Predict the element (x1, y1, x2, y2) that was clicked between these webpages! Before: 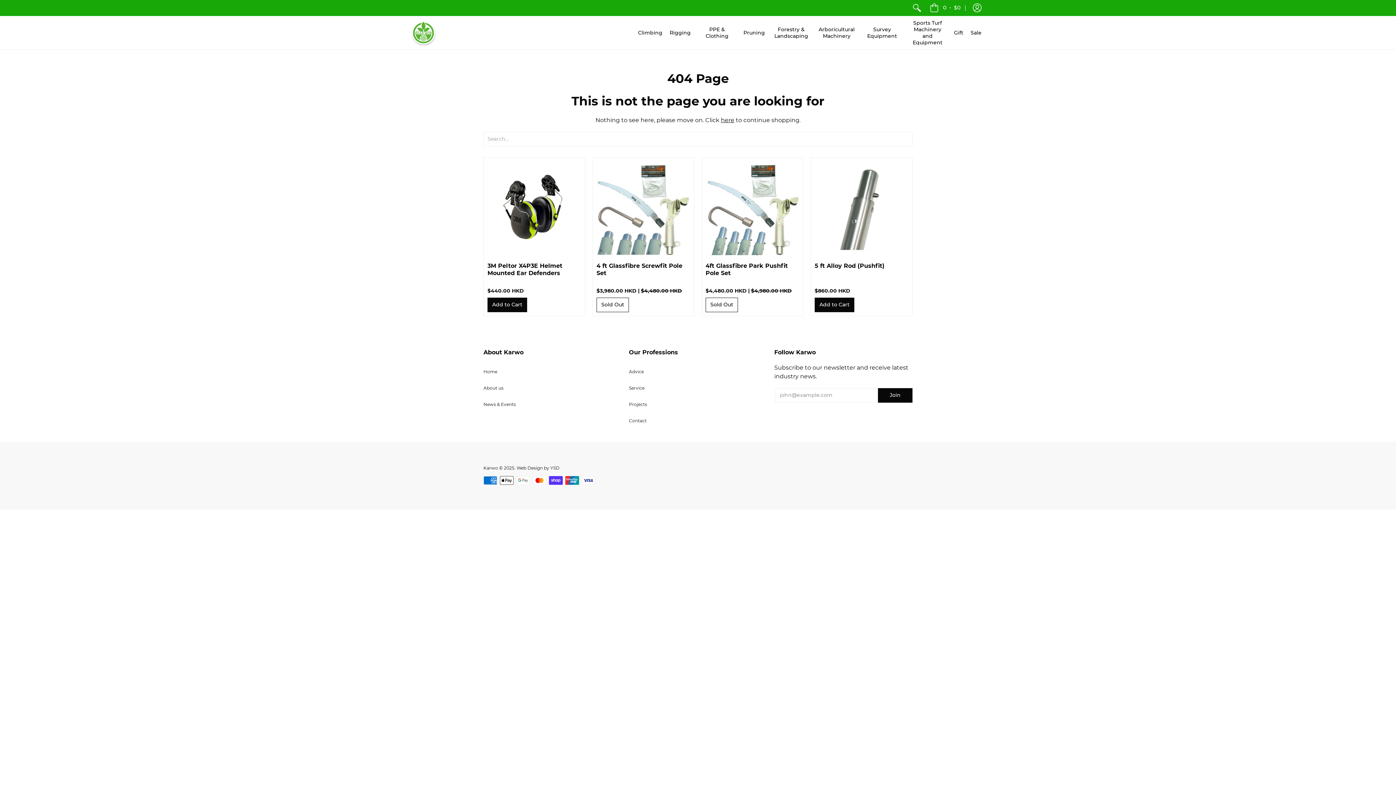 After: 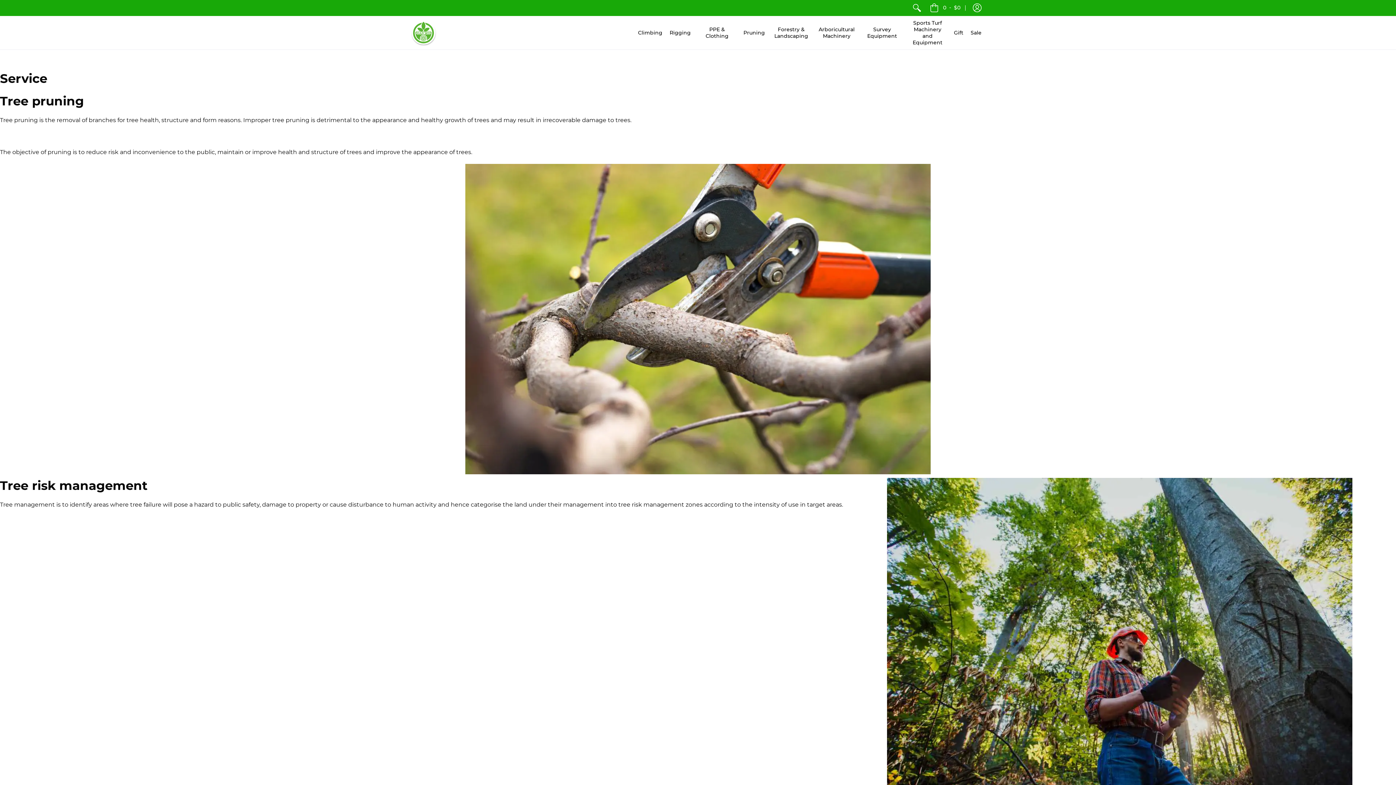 Action: label: Service bbox: (629, 385, 644, 390)